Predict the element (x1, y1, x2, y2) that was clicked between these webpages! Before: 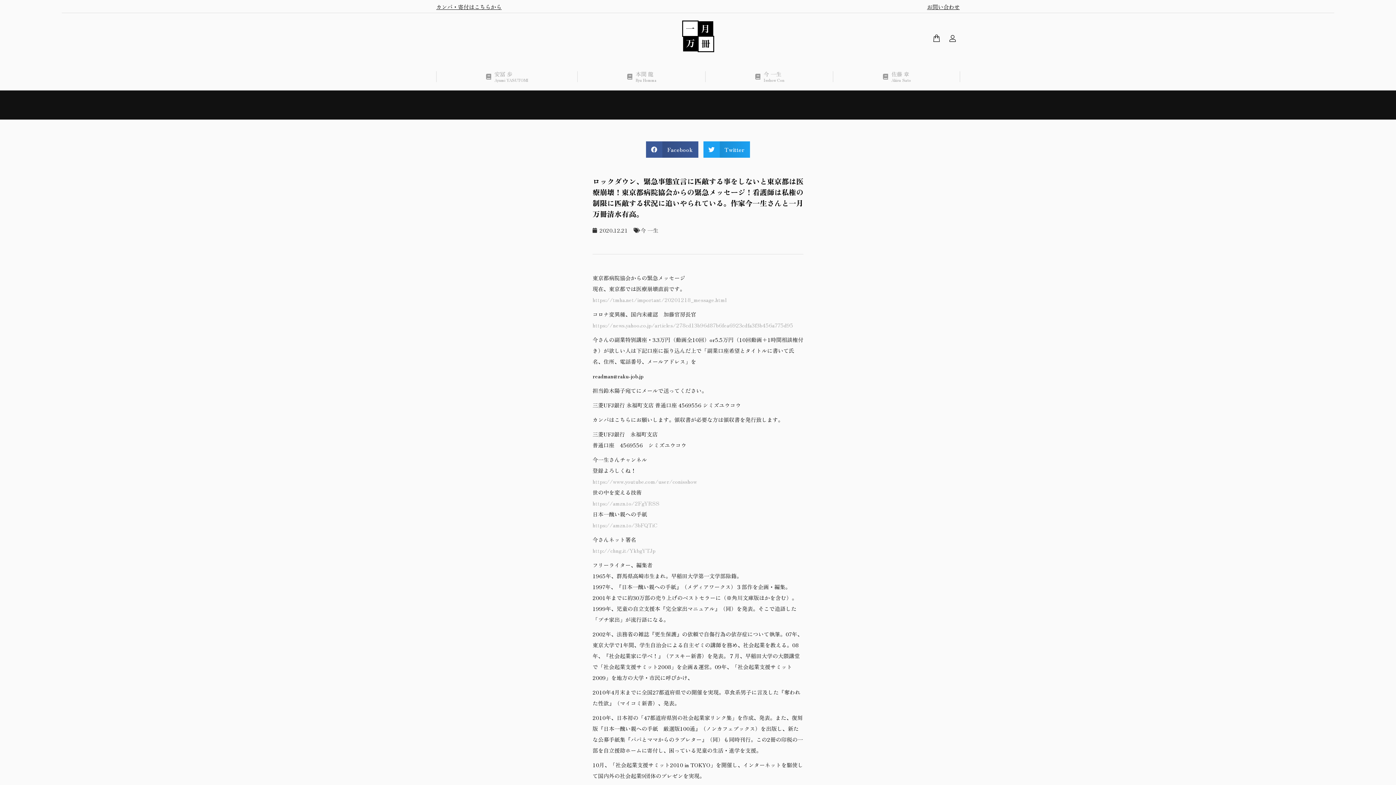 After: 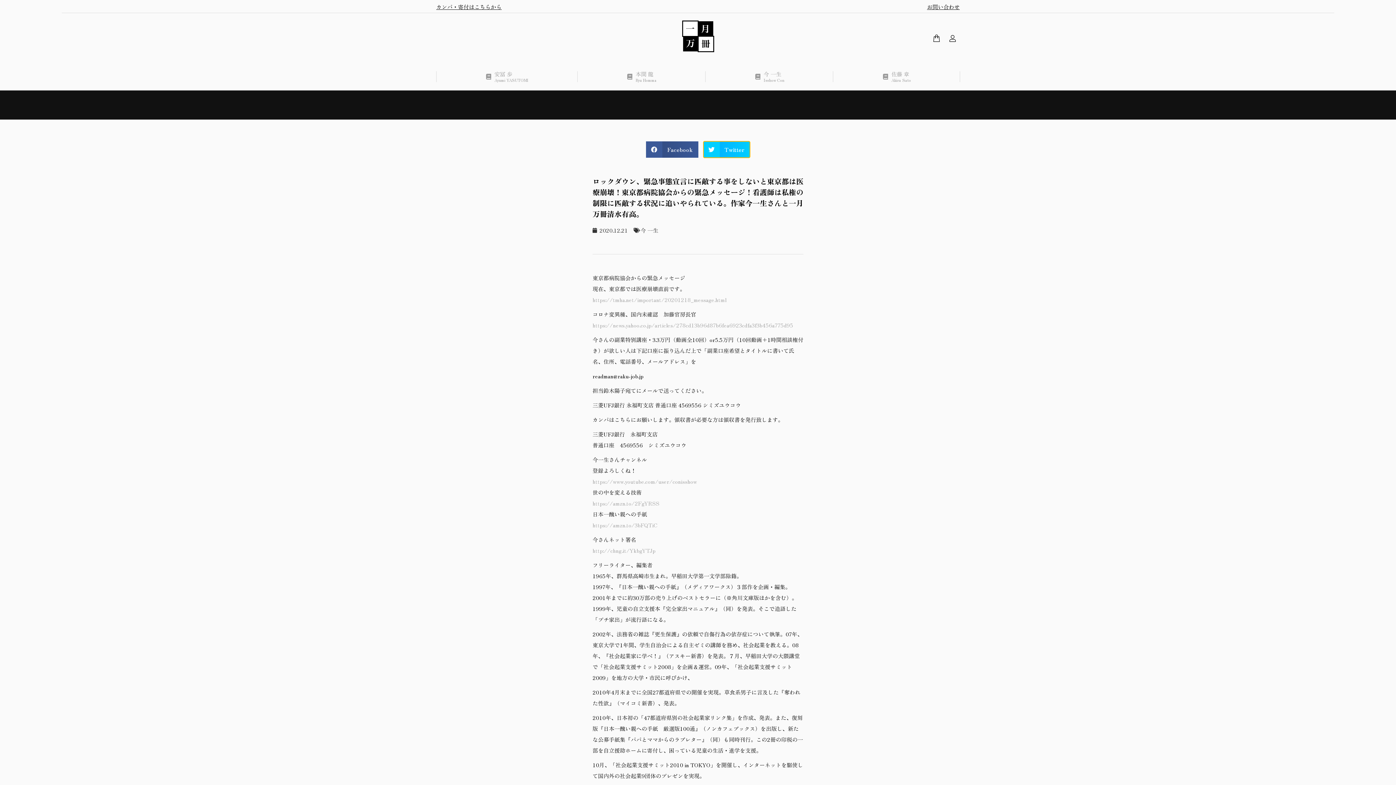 Action: bbox: (703, 141, 750, 157) label: Share on twitter